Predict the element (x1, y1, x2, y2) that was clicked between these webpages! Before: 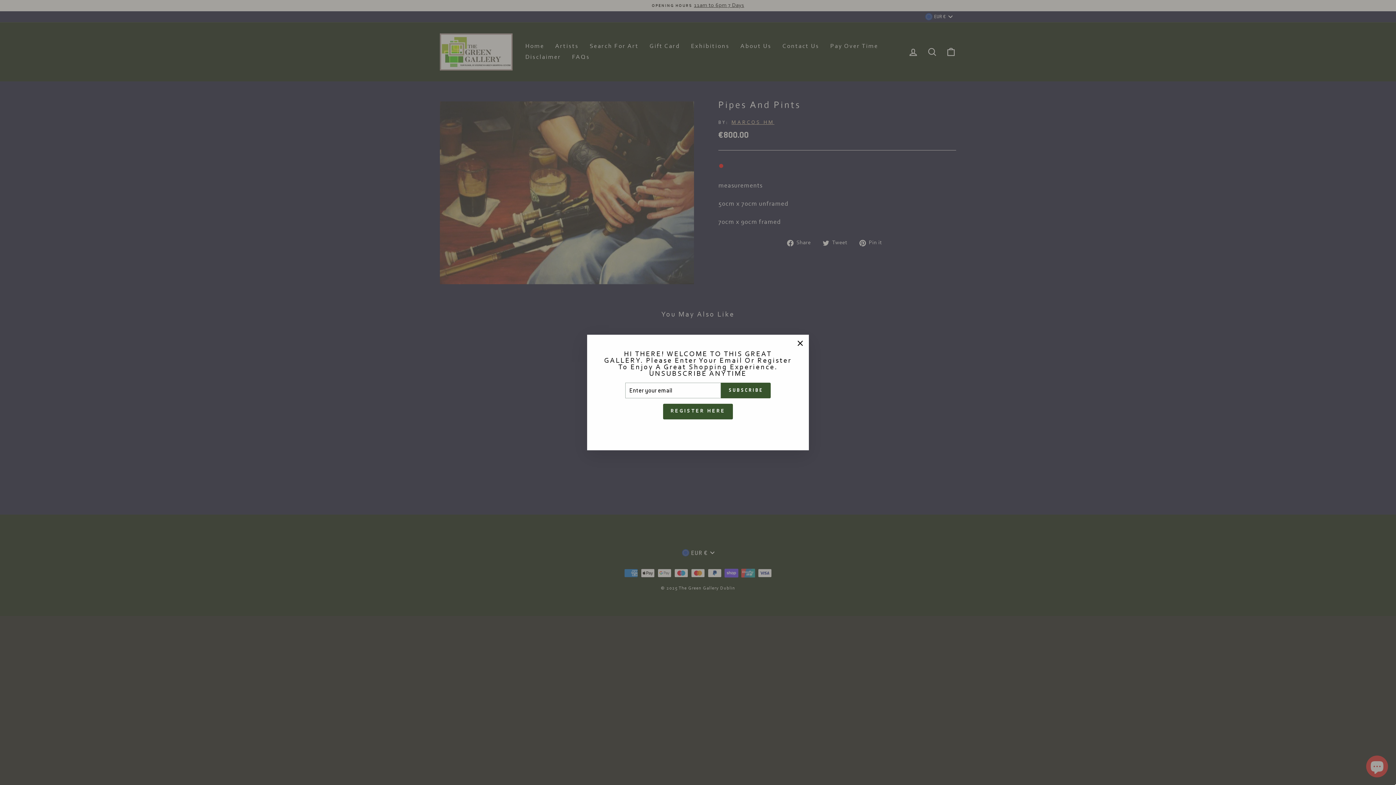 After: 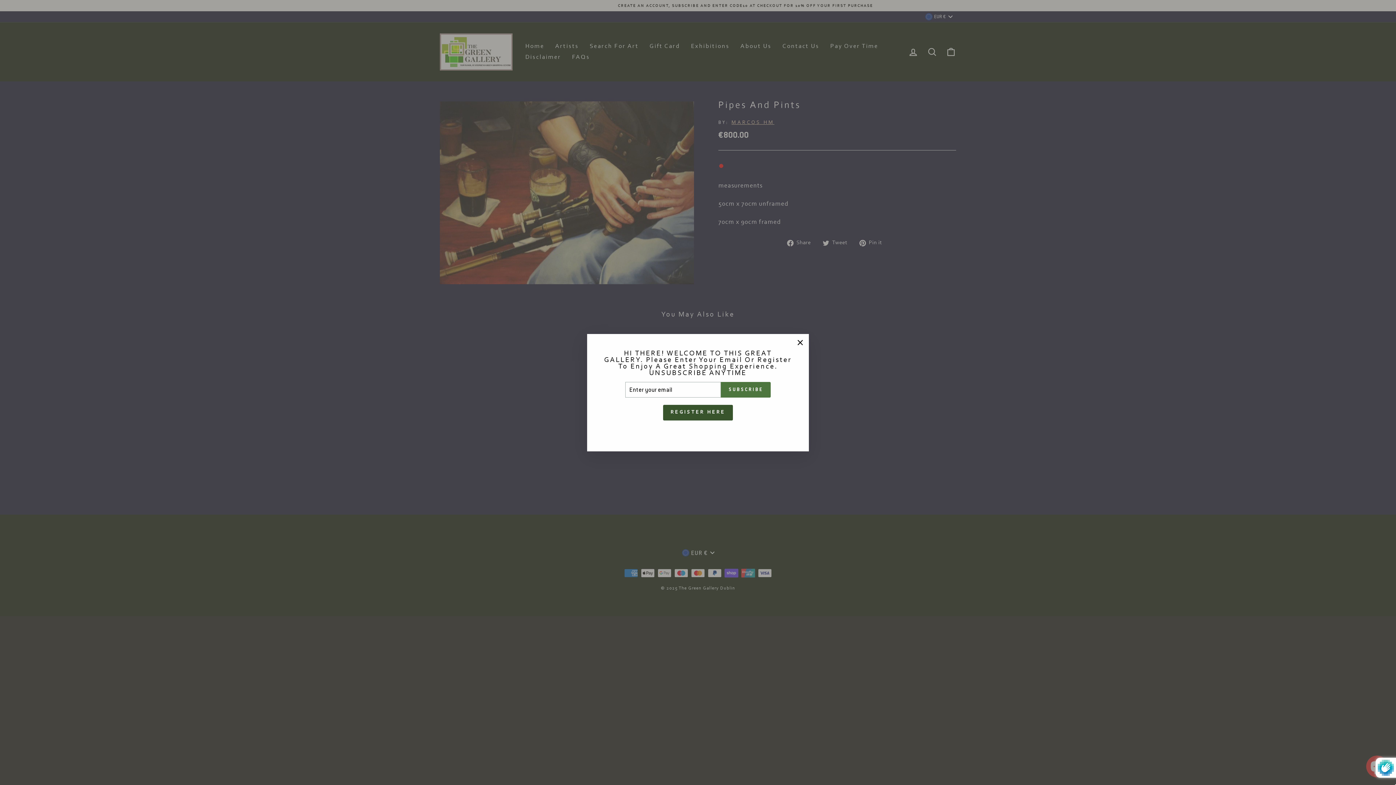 Action: bbox: (721, 382, 770, 398) label: SUBSCRIBE